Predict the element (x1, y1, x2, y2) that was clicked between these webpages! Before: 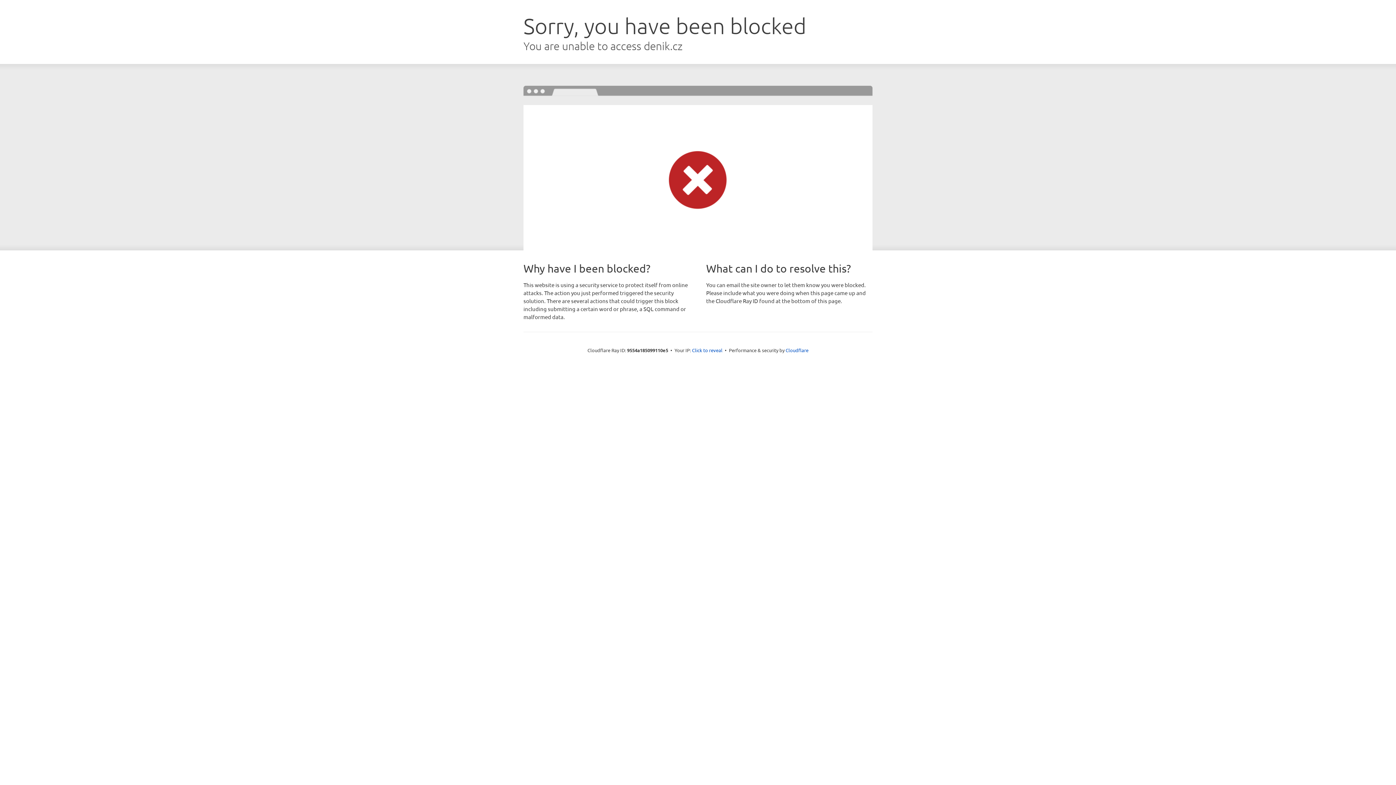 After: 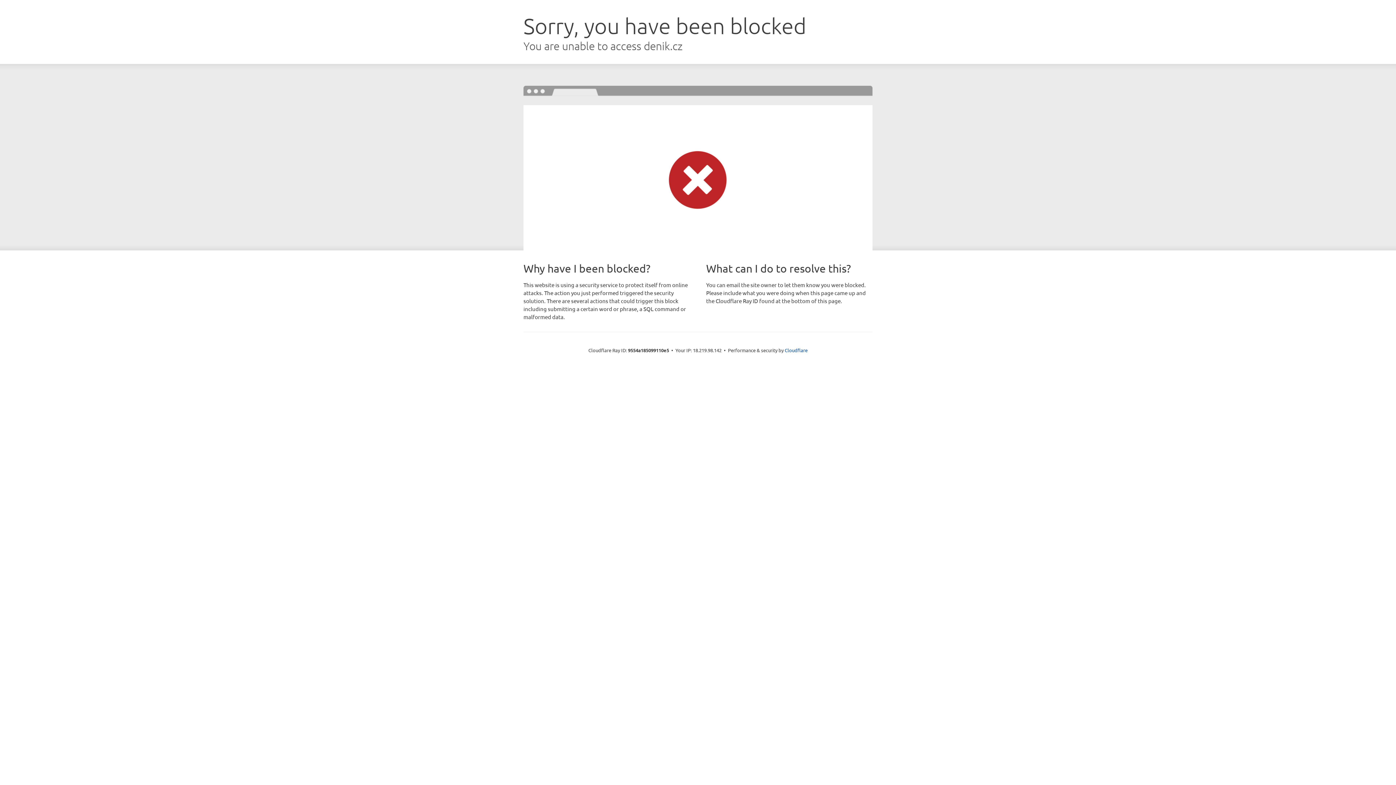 Action: label: Click to reveal bbox: (692, 346, 722, 353)